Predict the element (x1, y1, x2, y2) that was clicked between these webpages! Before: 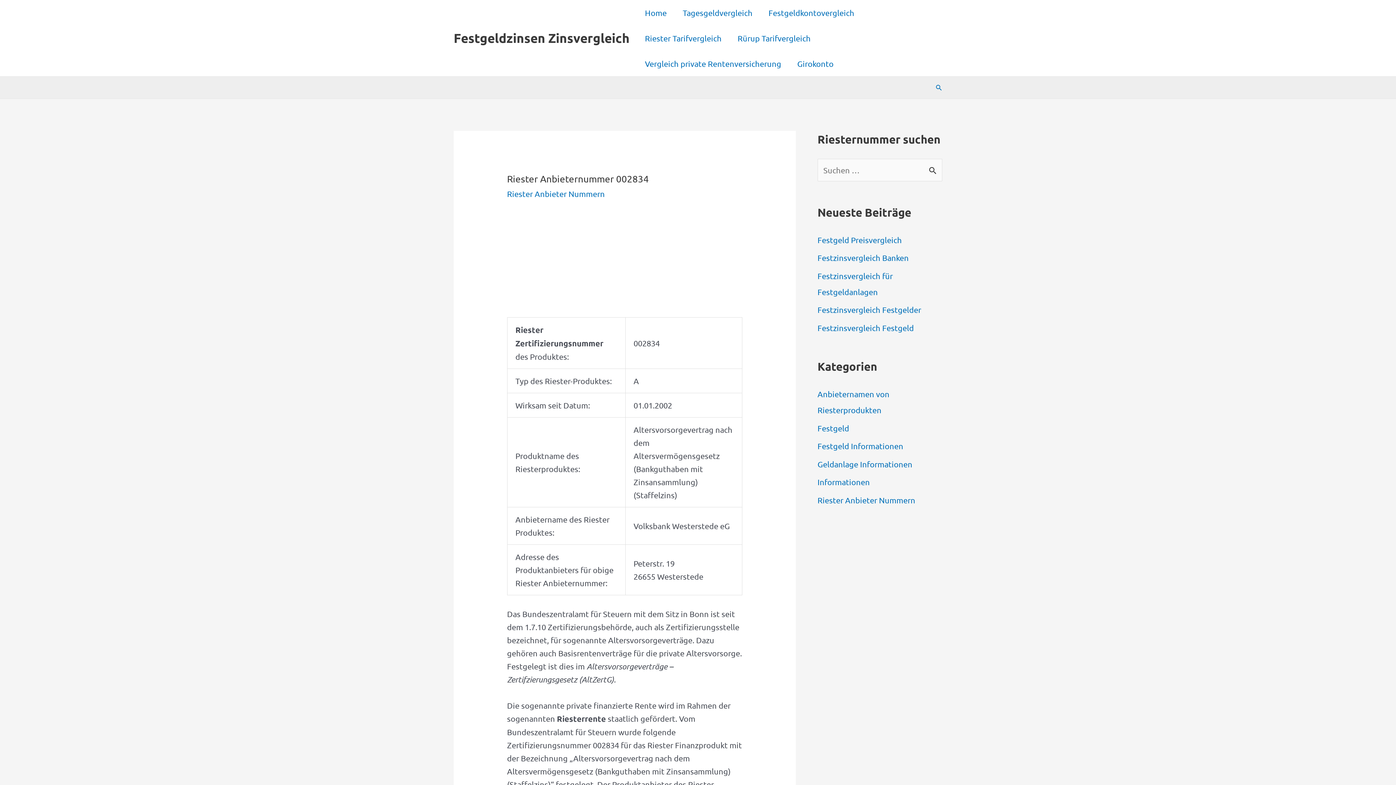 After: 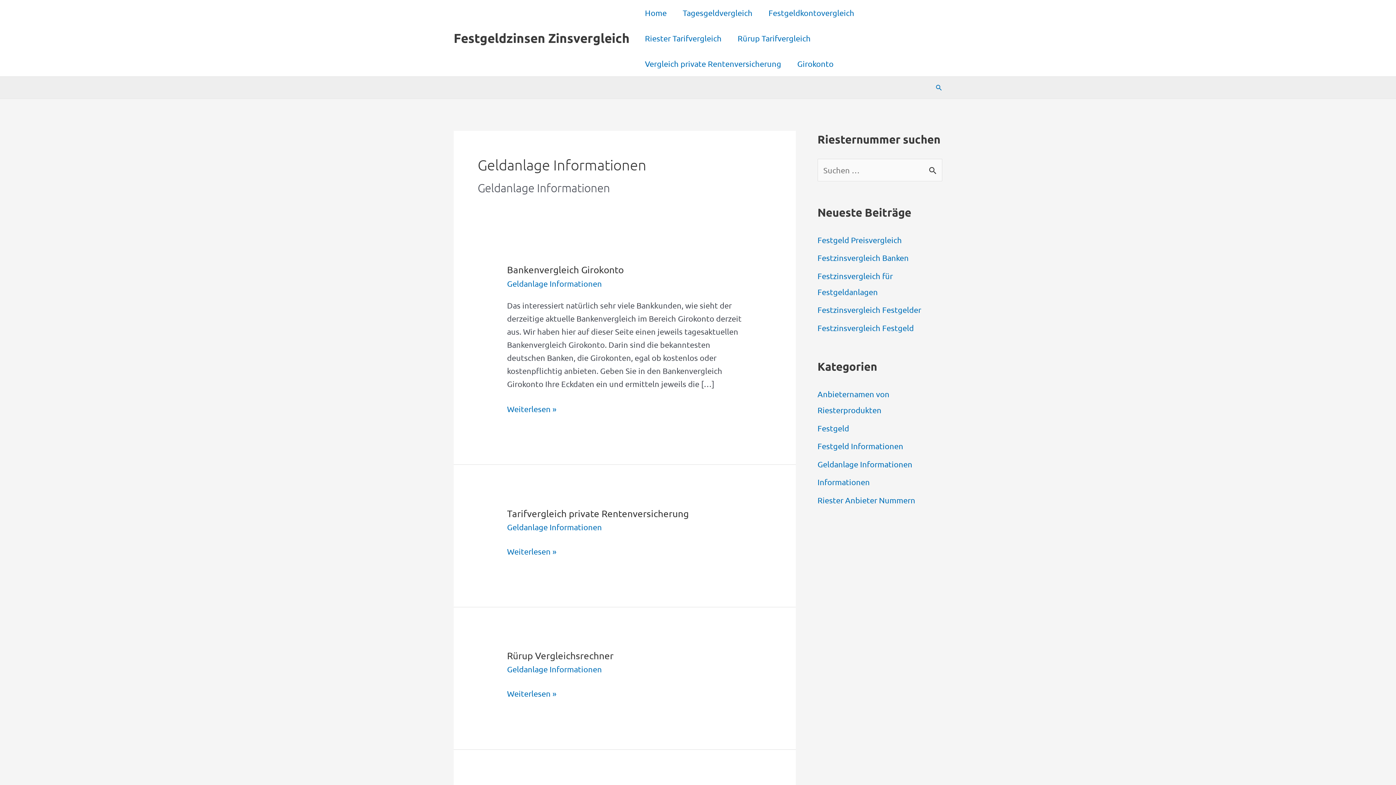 Action: bbox: (817, 459, 912, 468) label: Geldanlage Informationen